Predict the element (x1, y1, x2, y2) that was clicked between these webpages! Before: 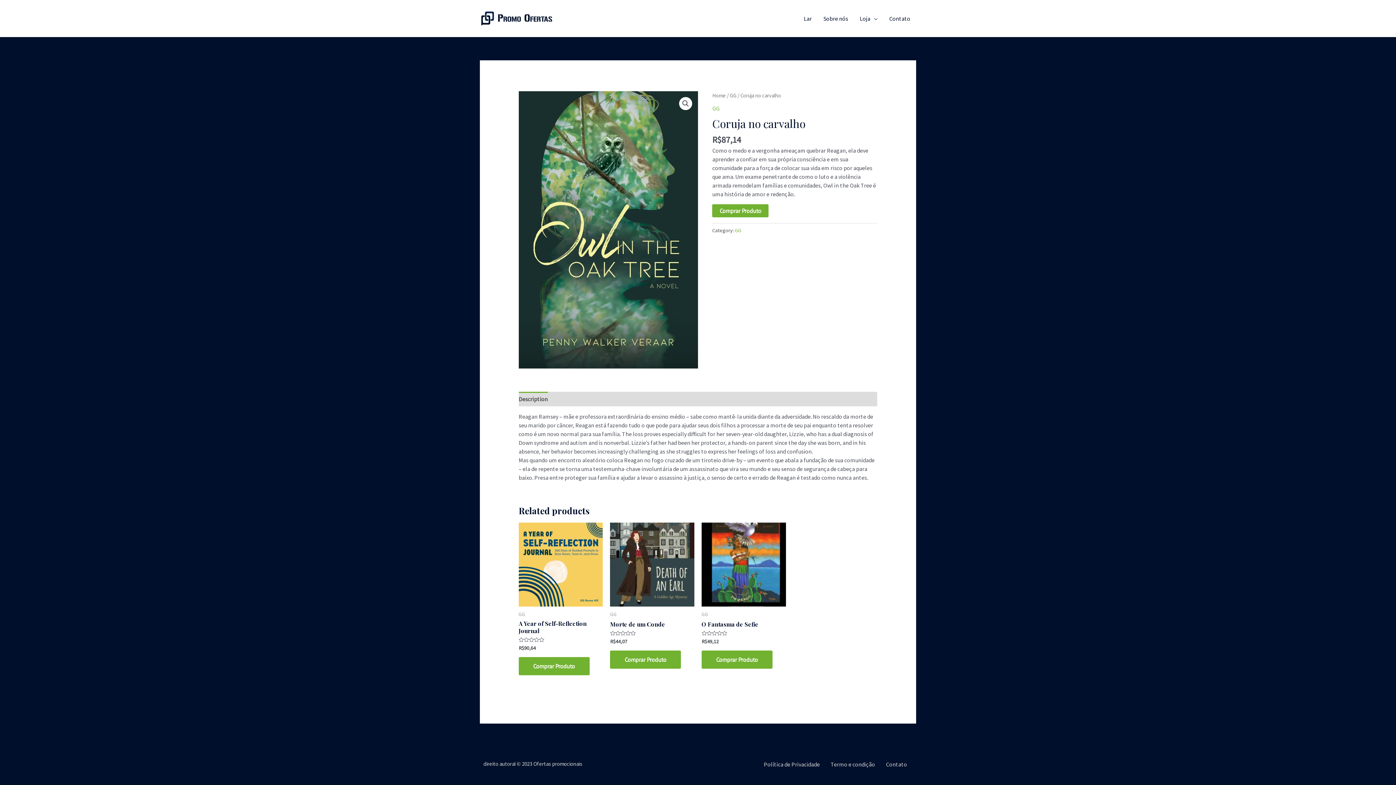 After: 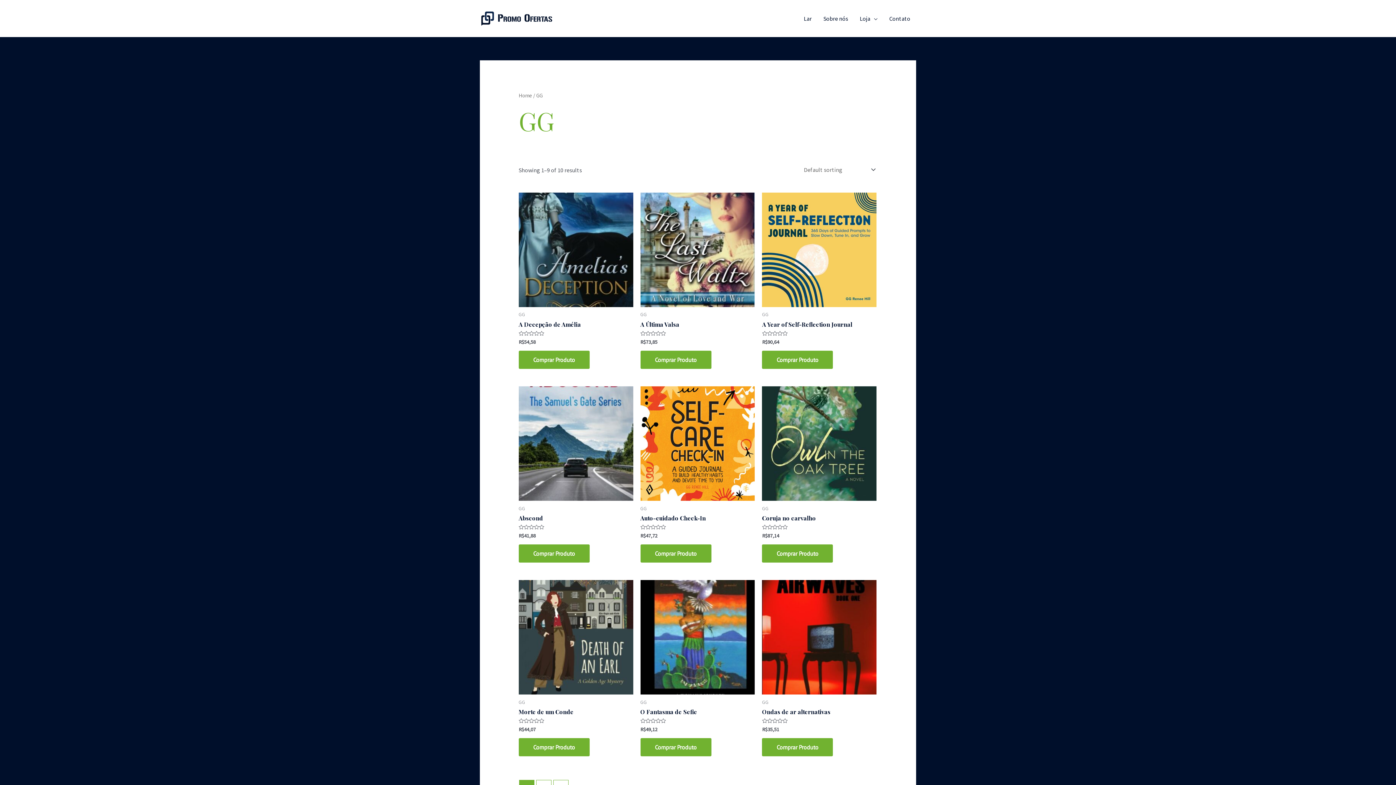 Action: label: GG bbox: (729, 92, 736, 99)